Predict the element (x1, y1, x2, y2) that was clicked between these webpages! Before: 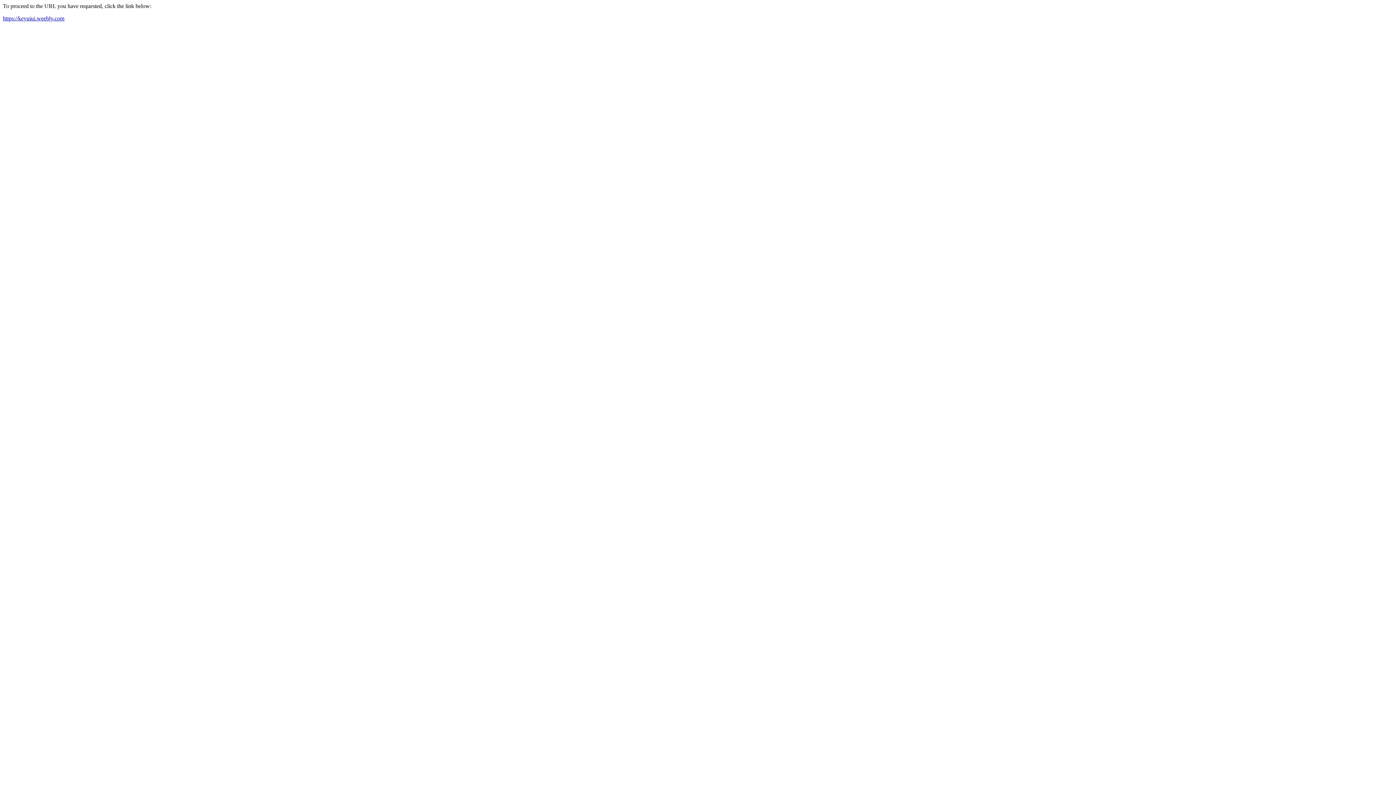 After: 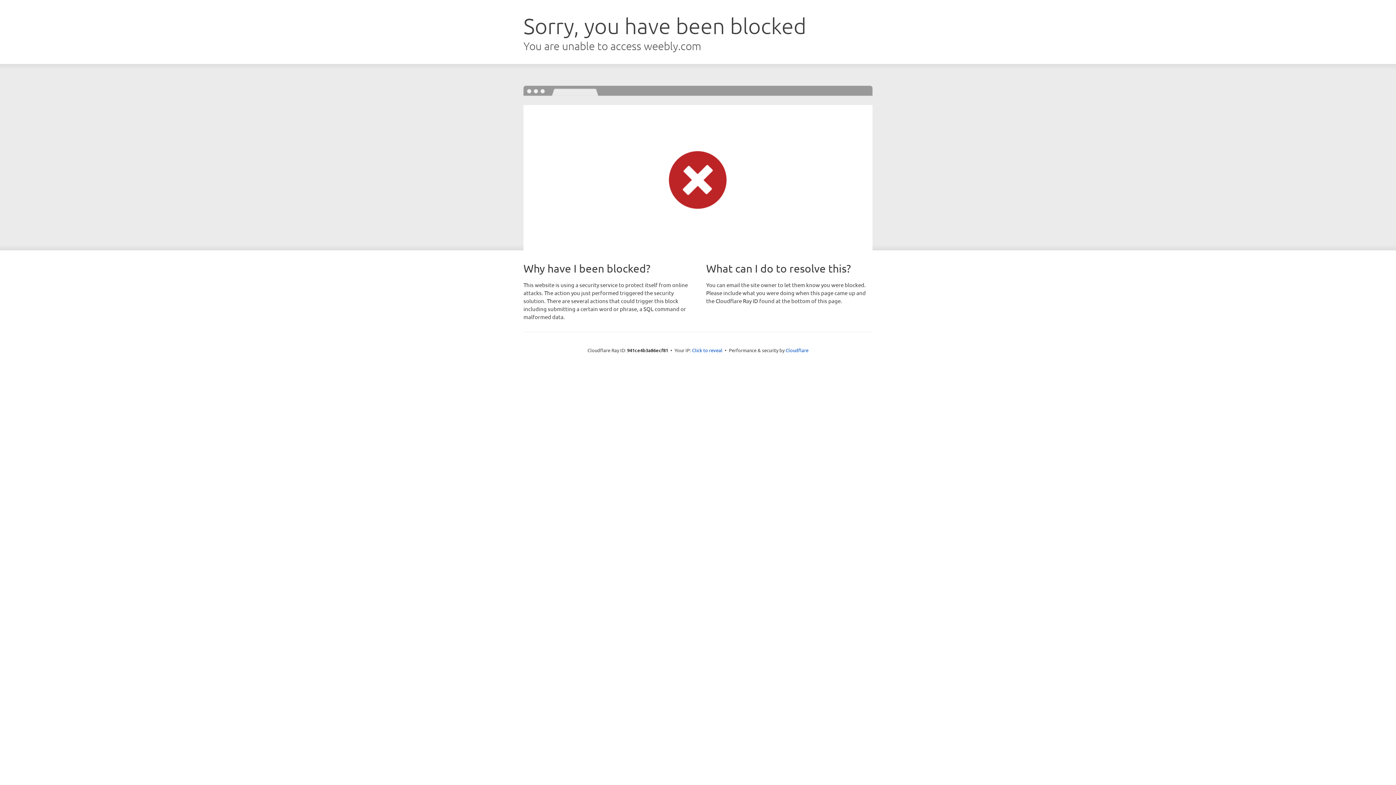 Action: bbox: (2, 15, 64, 21) label: https://keyuiui.weebly.com